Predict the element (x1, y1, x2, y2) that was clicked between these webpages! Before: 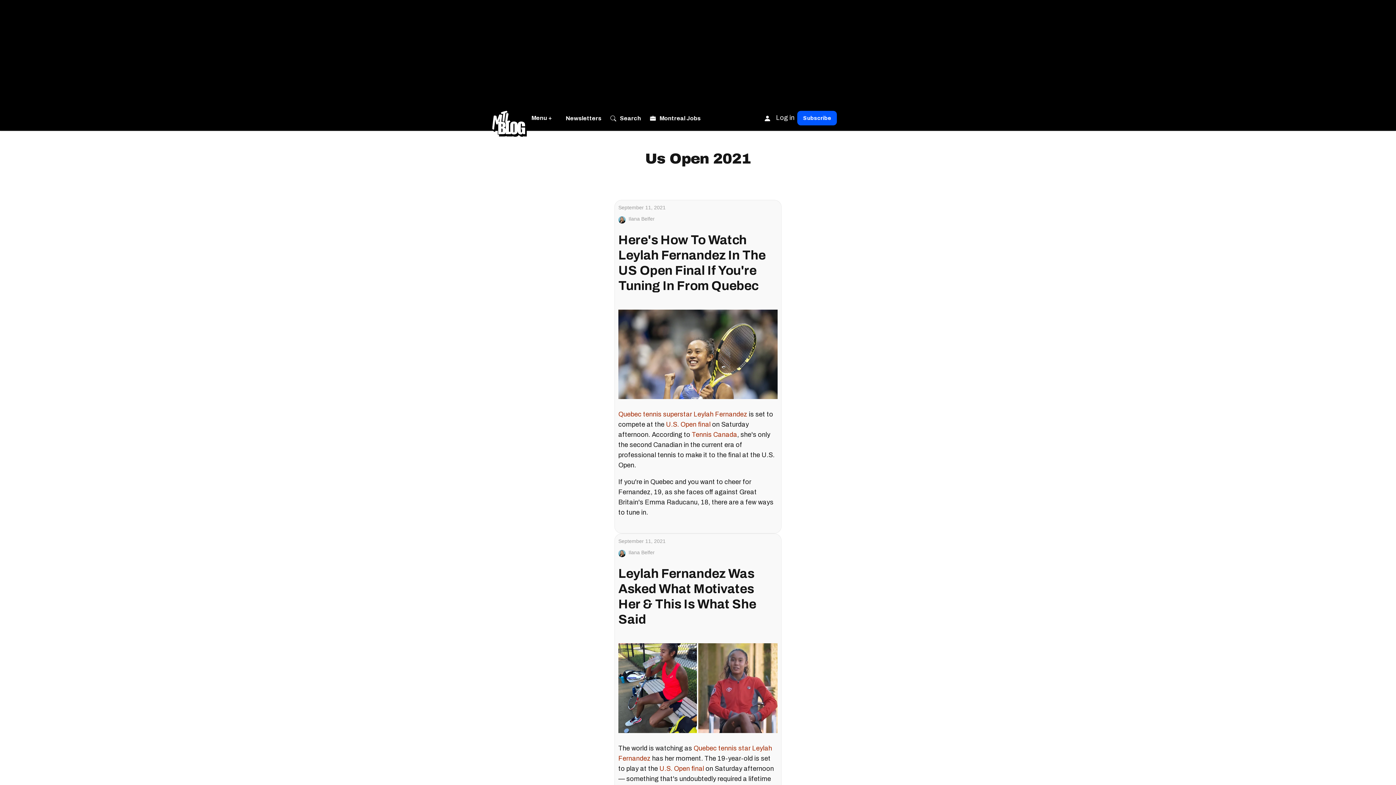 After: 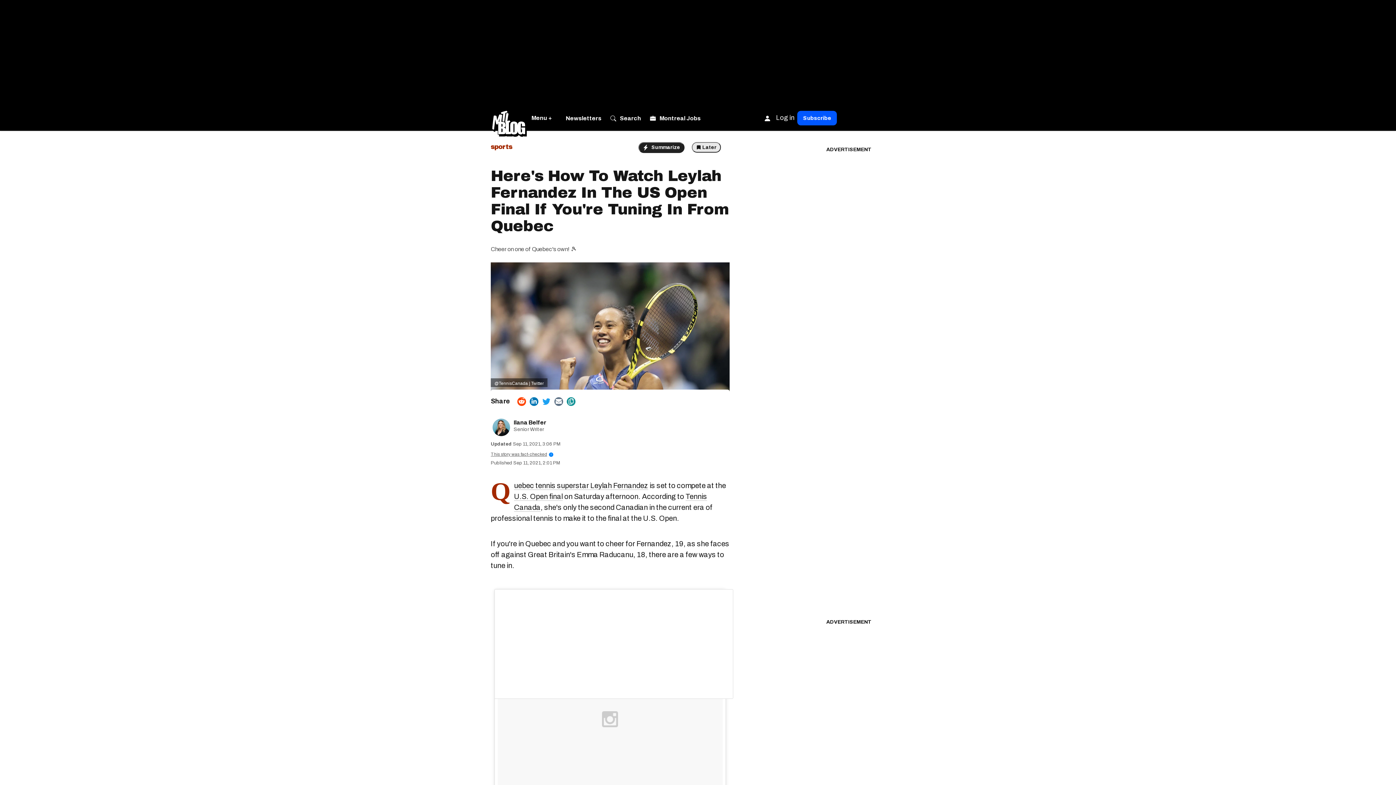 Action: label: Here's How To Watch Leylah Fernandez In The US Open Final If You're Tuning In From Quebec bbox: (618, 309, 777, 399)